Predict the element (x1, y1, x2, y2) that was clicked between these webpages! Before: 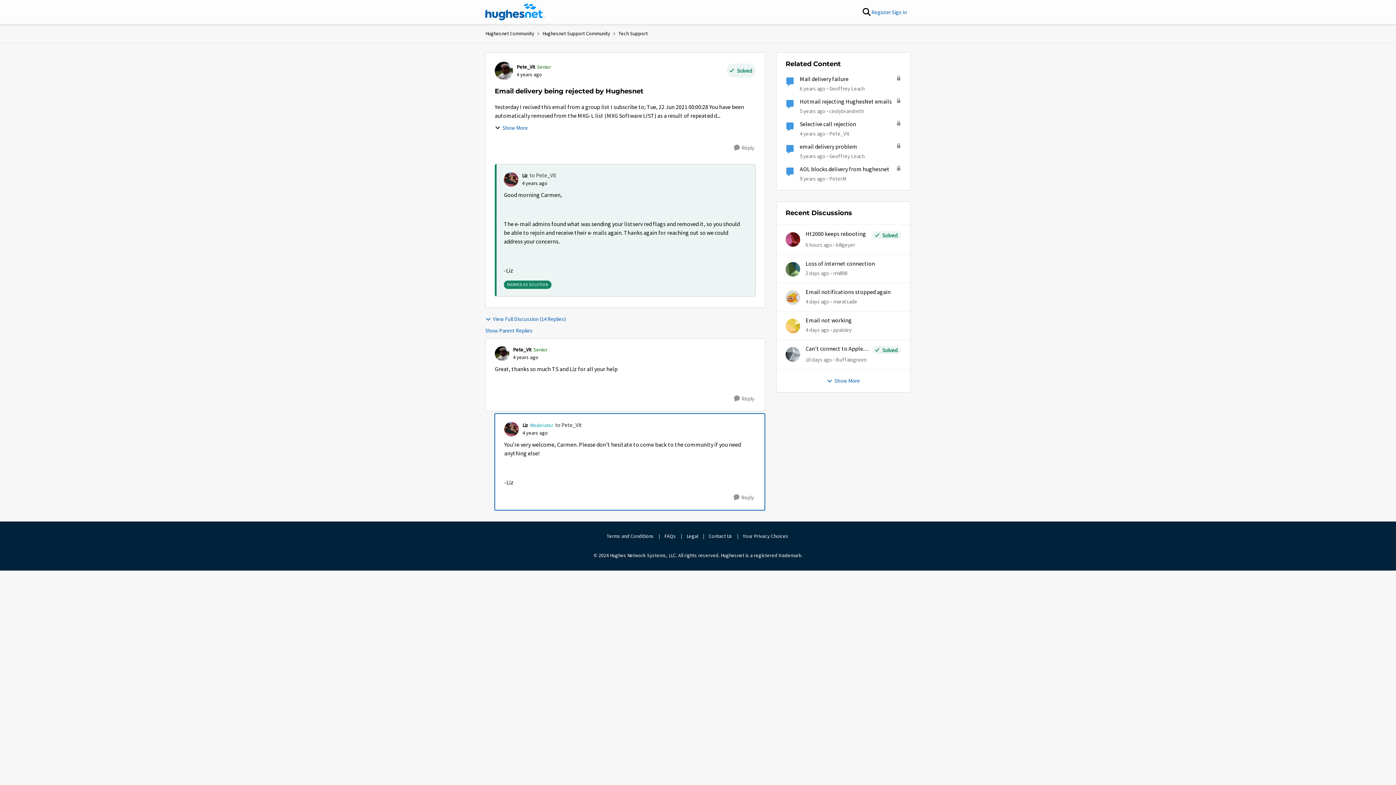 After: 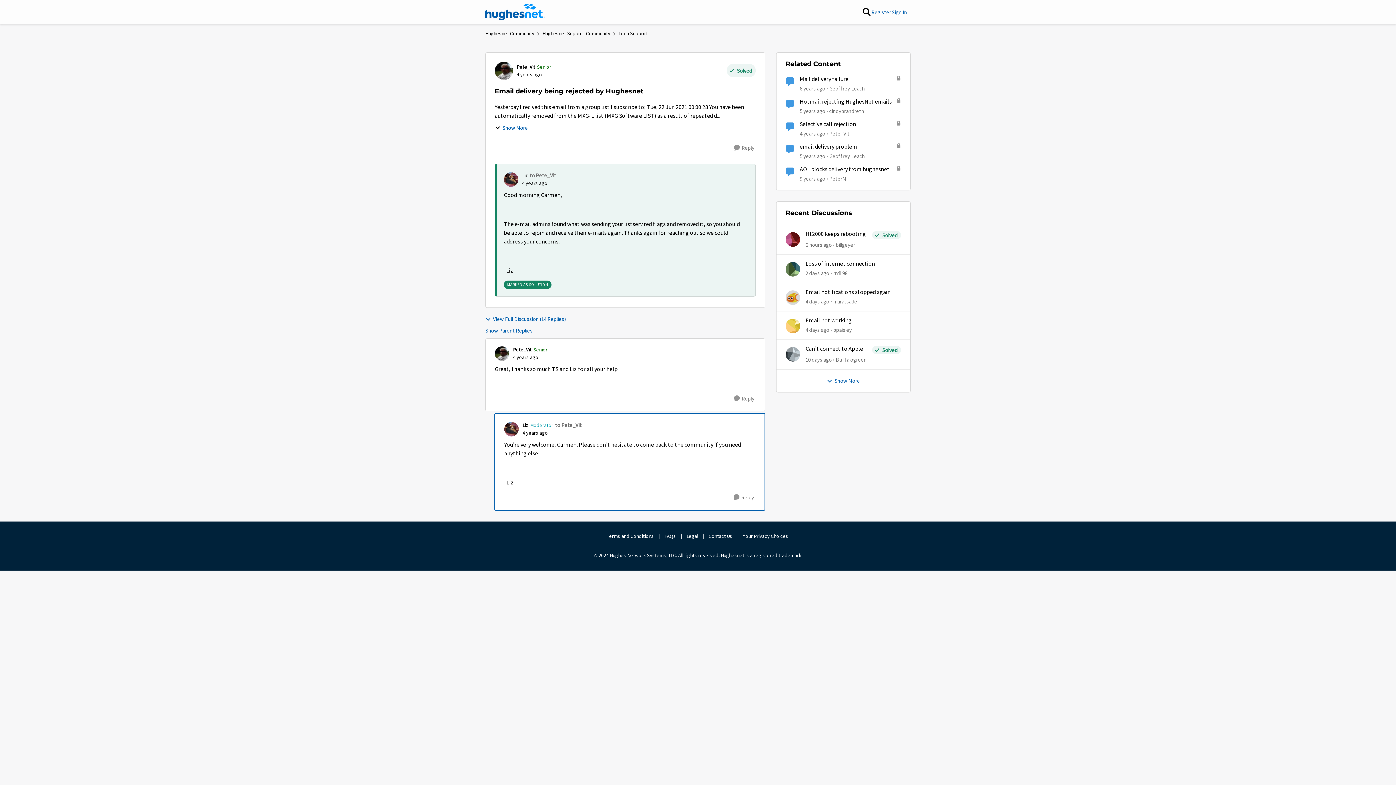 Action: label: Contact Us bbox: (708, 533, 732, 539)